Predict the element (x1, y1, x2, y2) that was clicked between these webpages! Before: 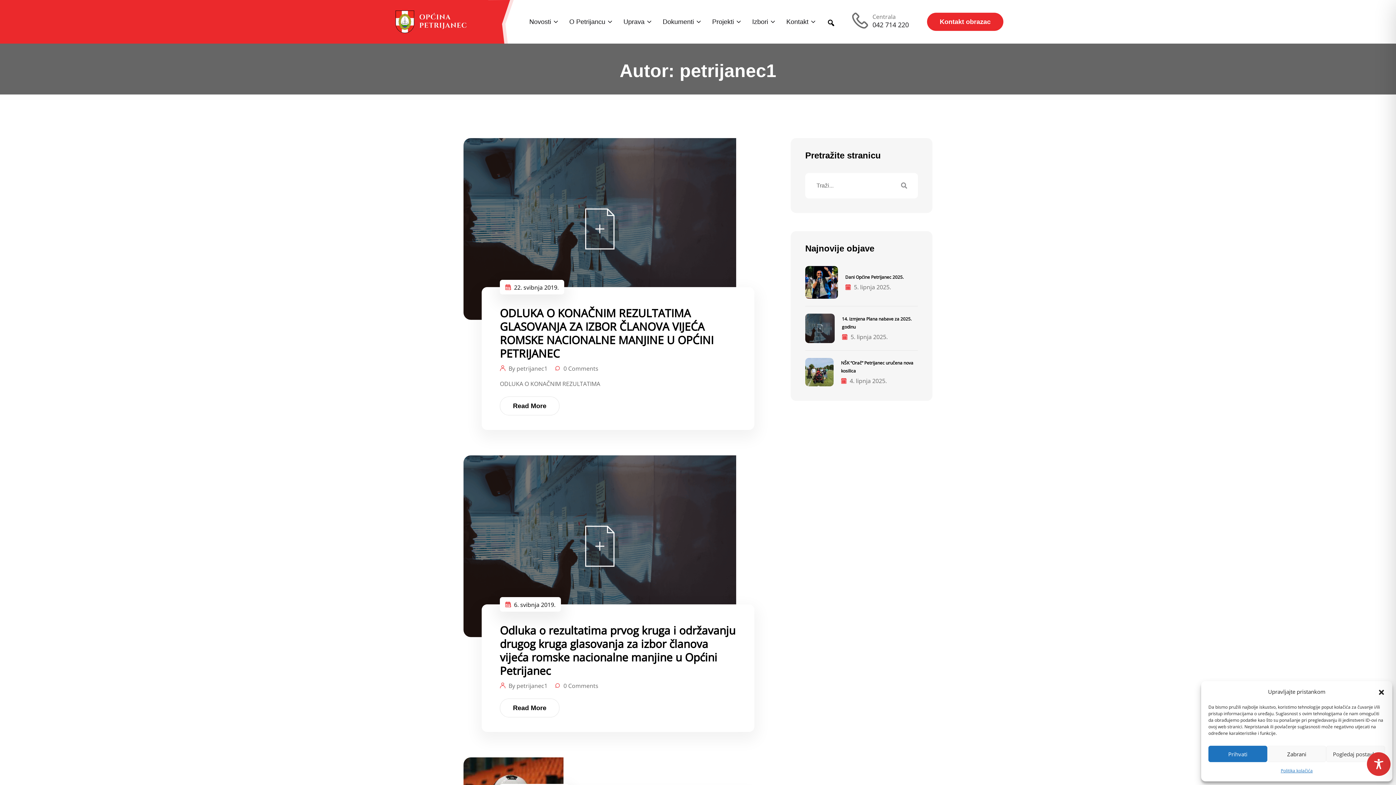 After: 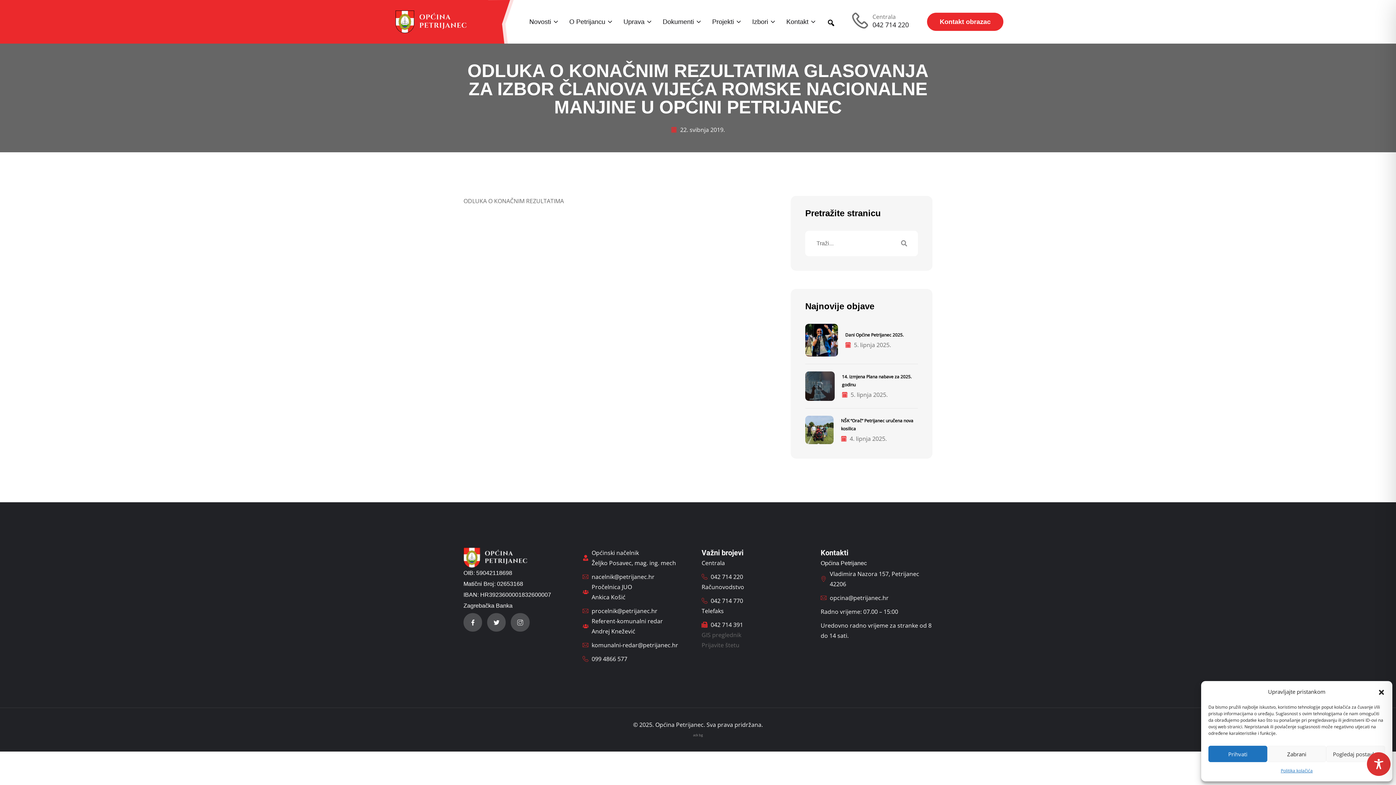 Action: label: Read More bbox: (500, 396, 559, 415)